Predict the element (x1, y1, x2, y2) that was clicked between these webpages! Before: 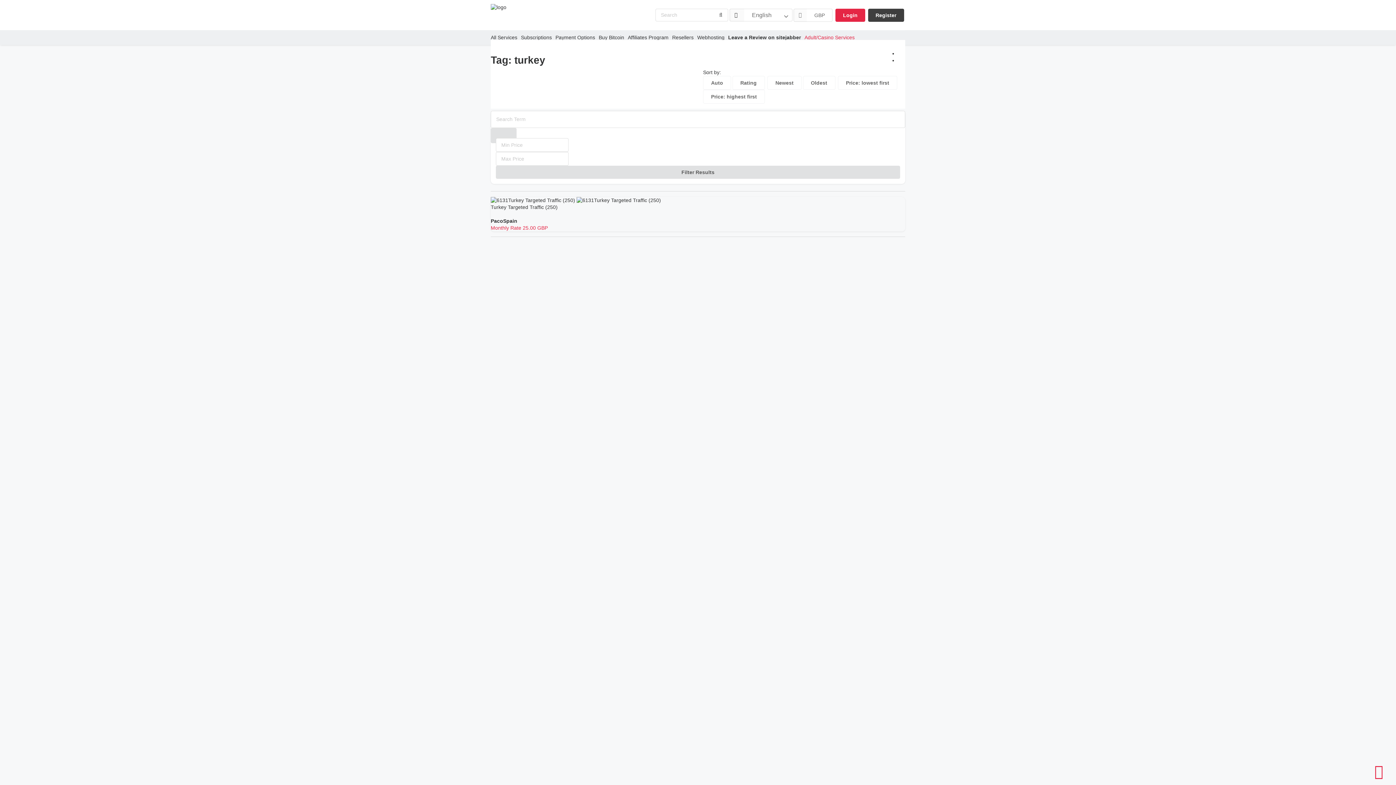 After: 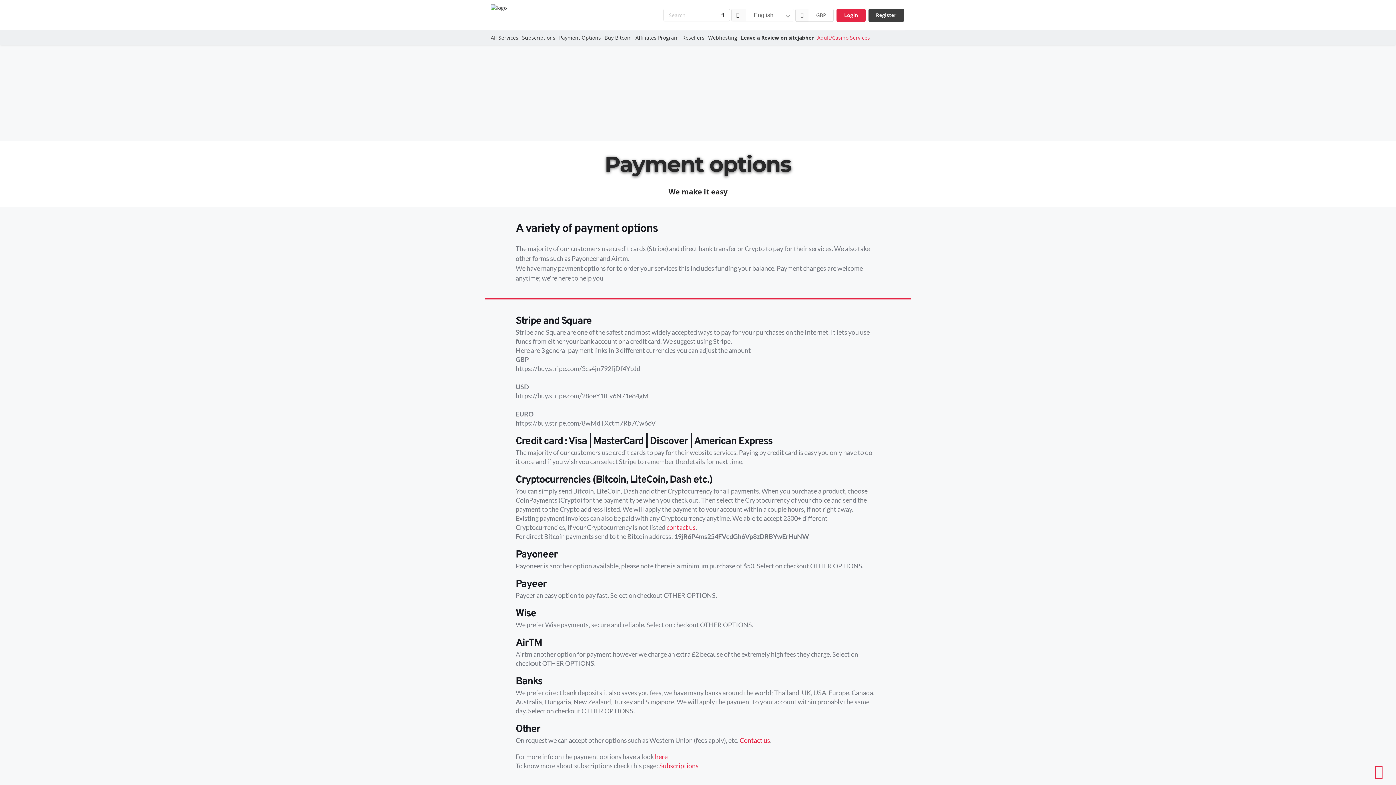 Action: bbox: (555, 34, 595, 40) label: Payment Options